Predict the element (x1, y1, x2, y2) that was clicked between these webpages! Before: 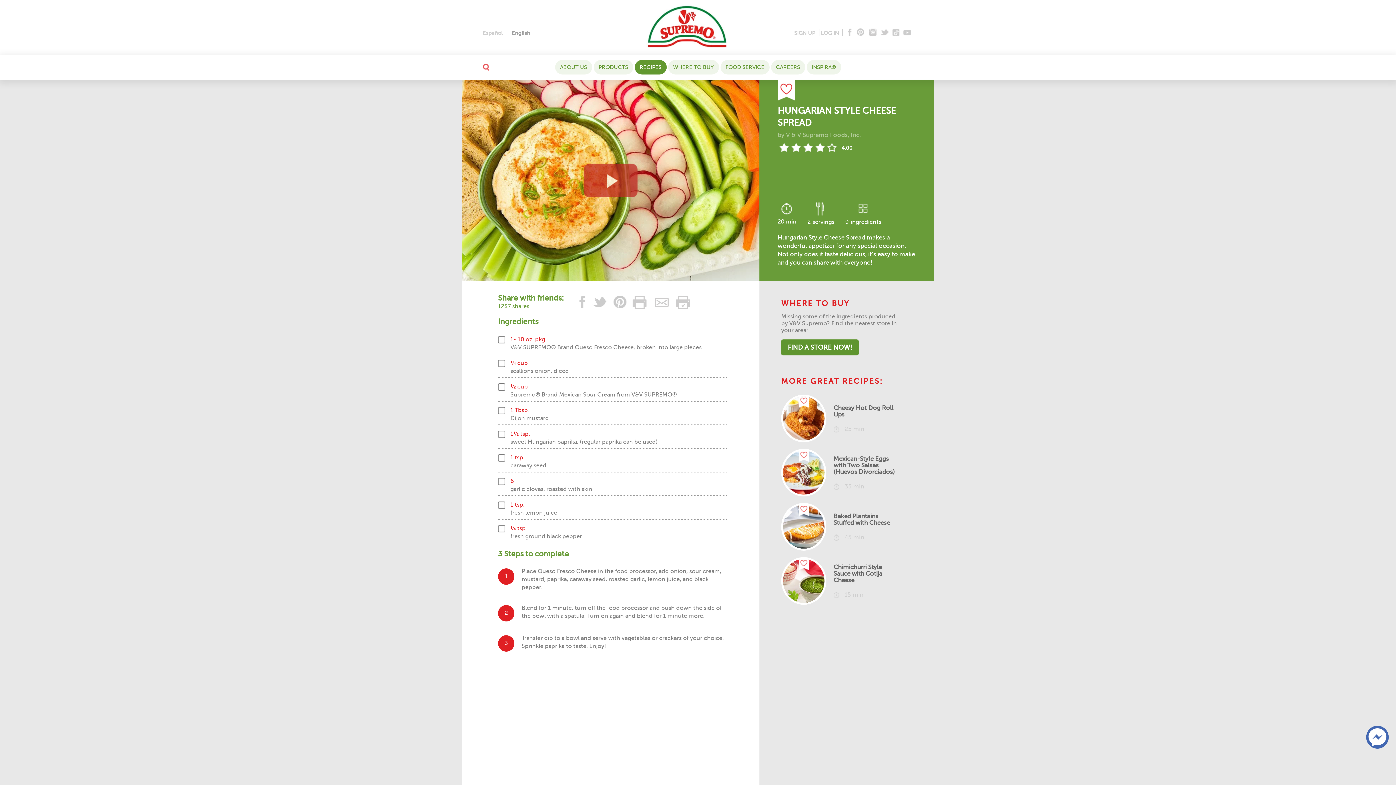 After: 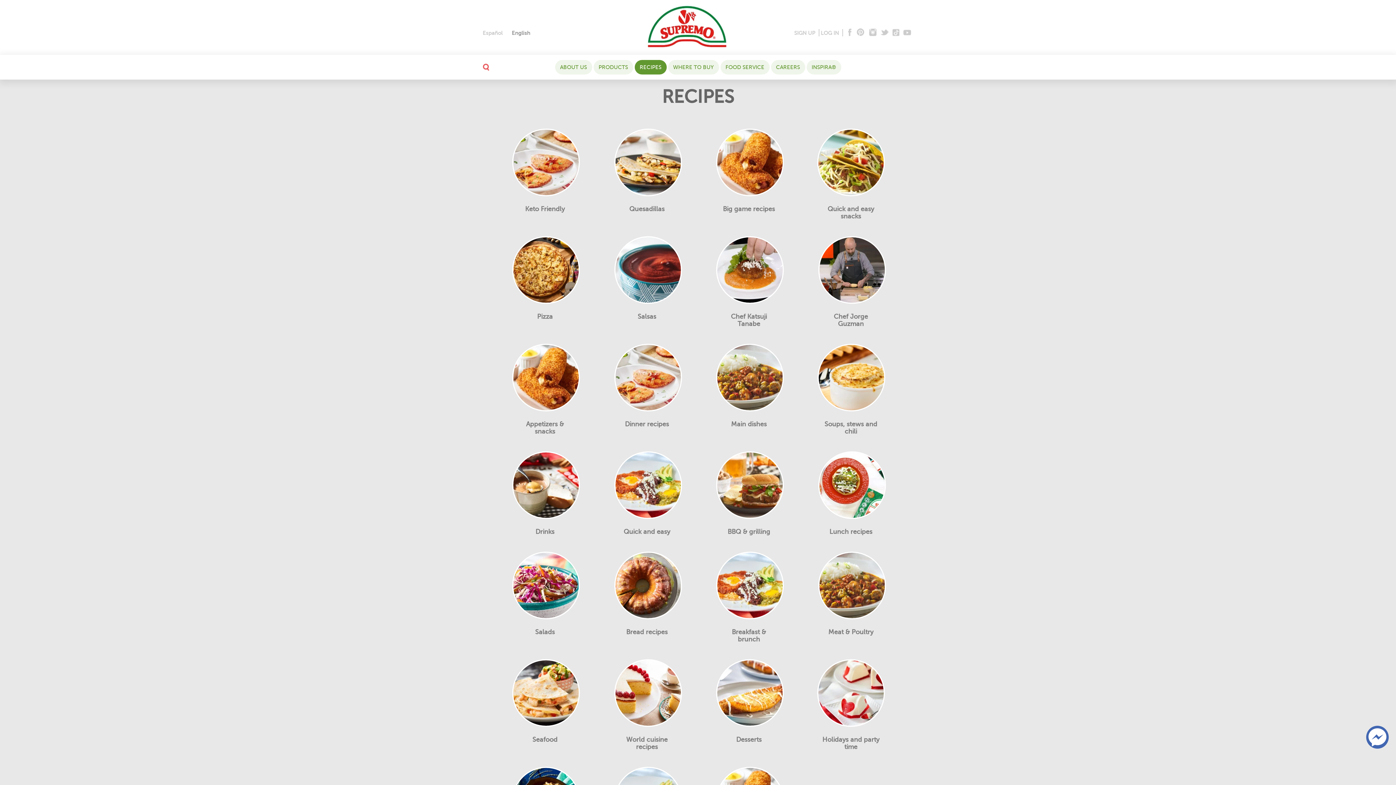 Action: bbox: (634, 60, 666, 74) label: RECIPES